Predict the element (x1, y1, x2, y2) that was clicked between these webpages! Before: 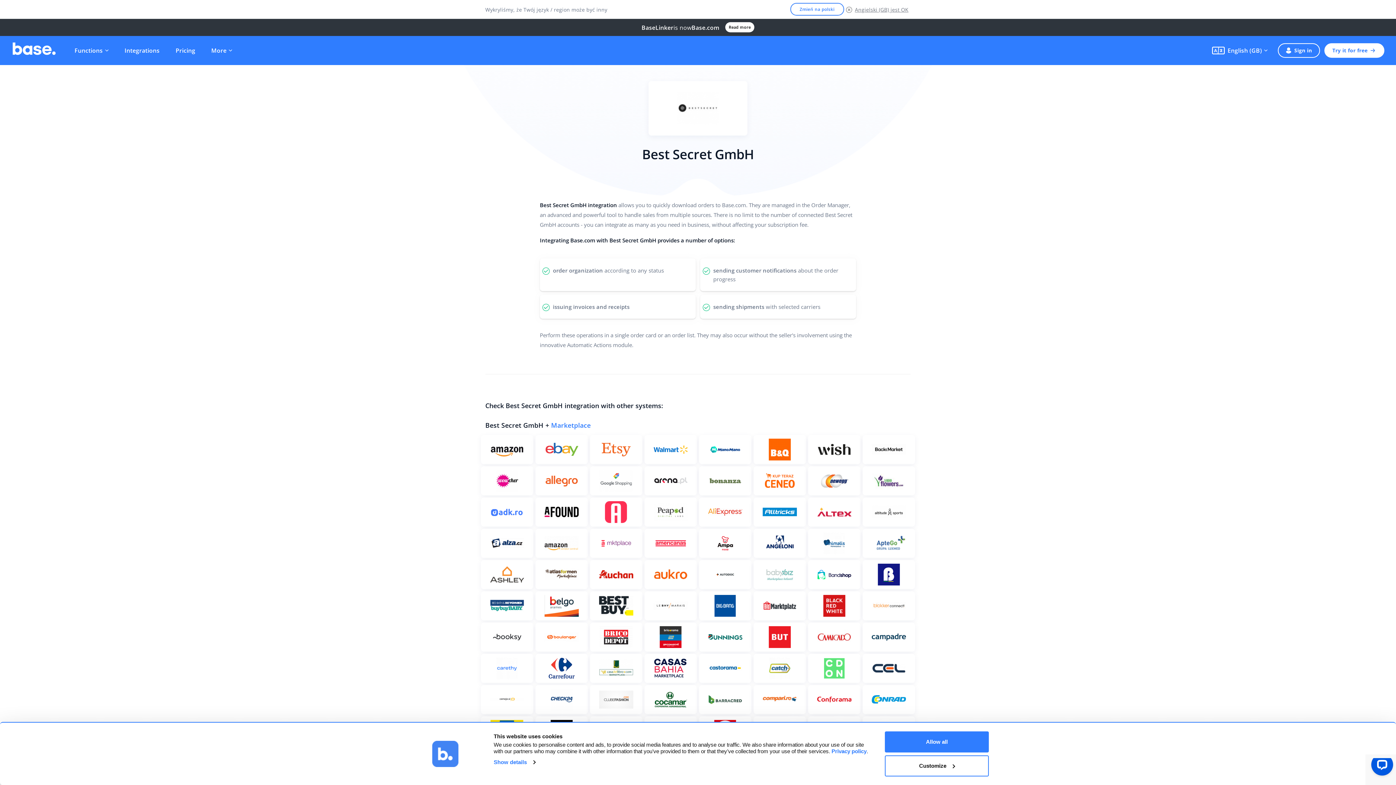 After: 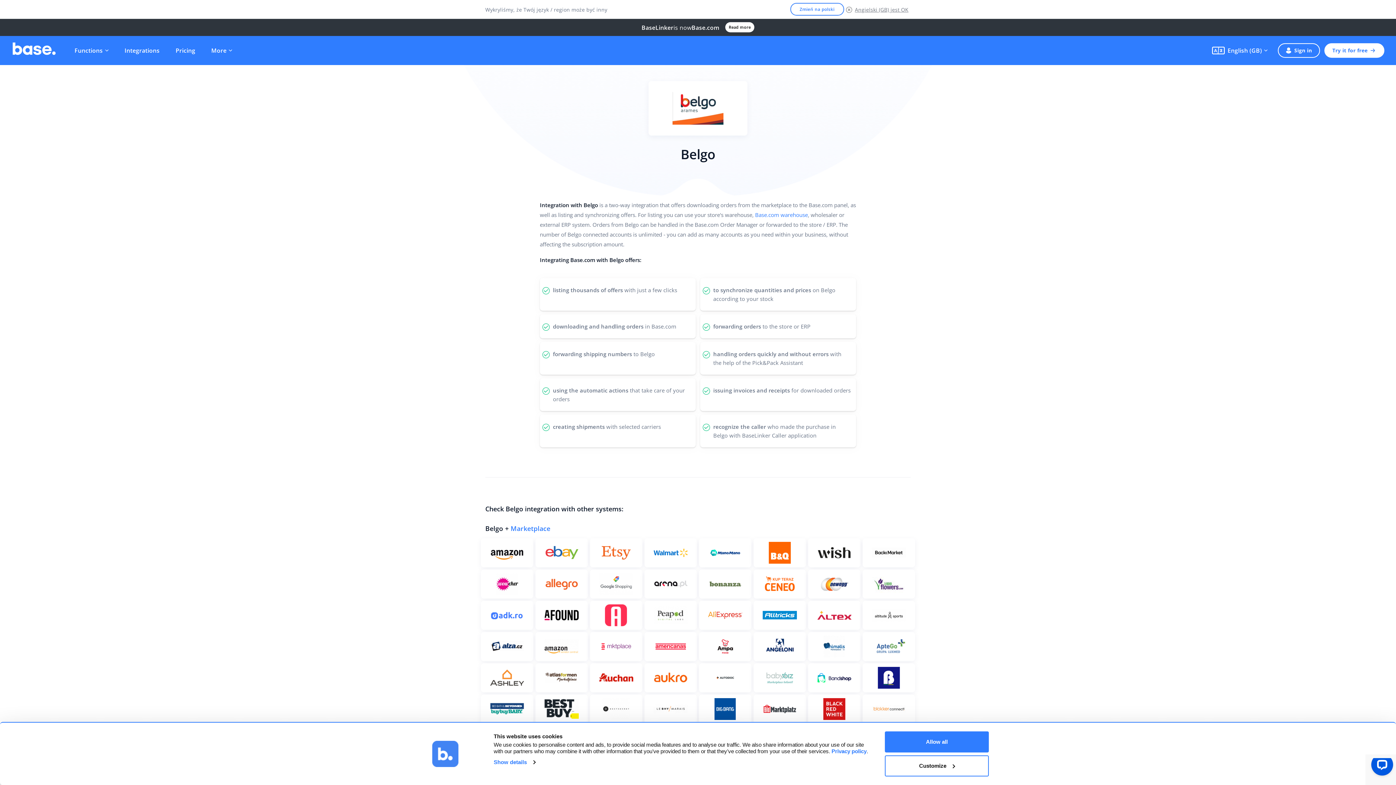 Action: label: See more bbox: (535, 591, 588, 620)